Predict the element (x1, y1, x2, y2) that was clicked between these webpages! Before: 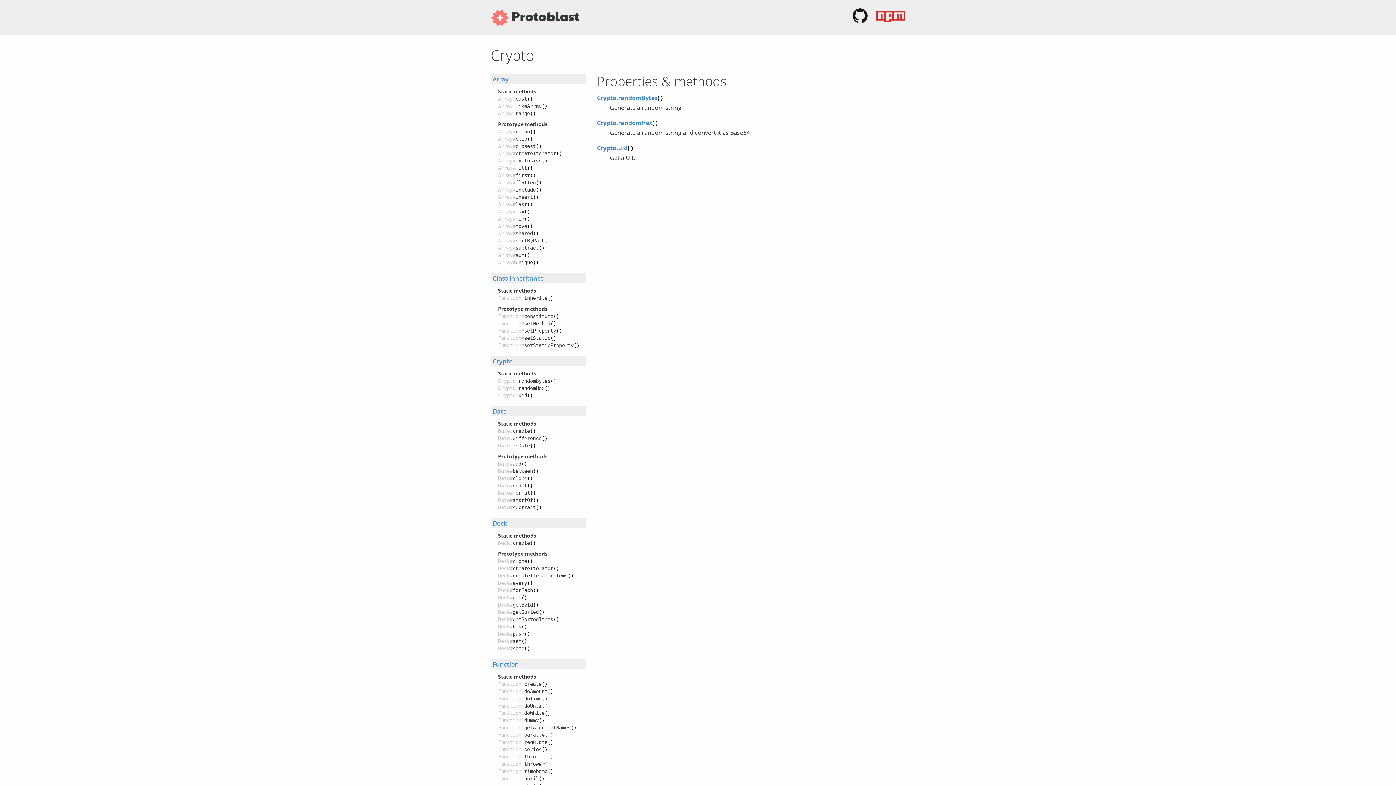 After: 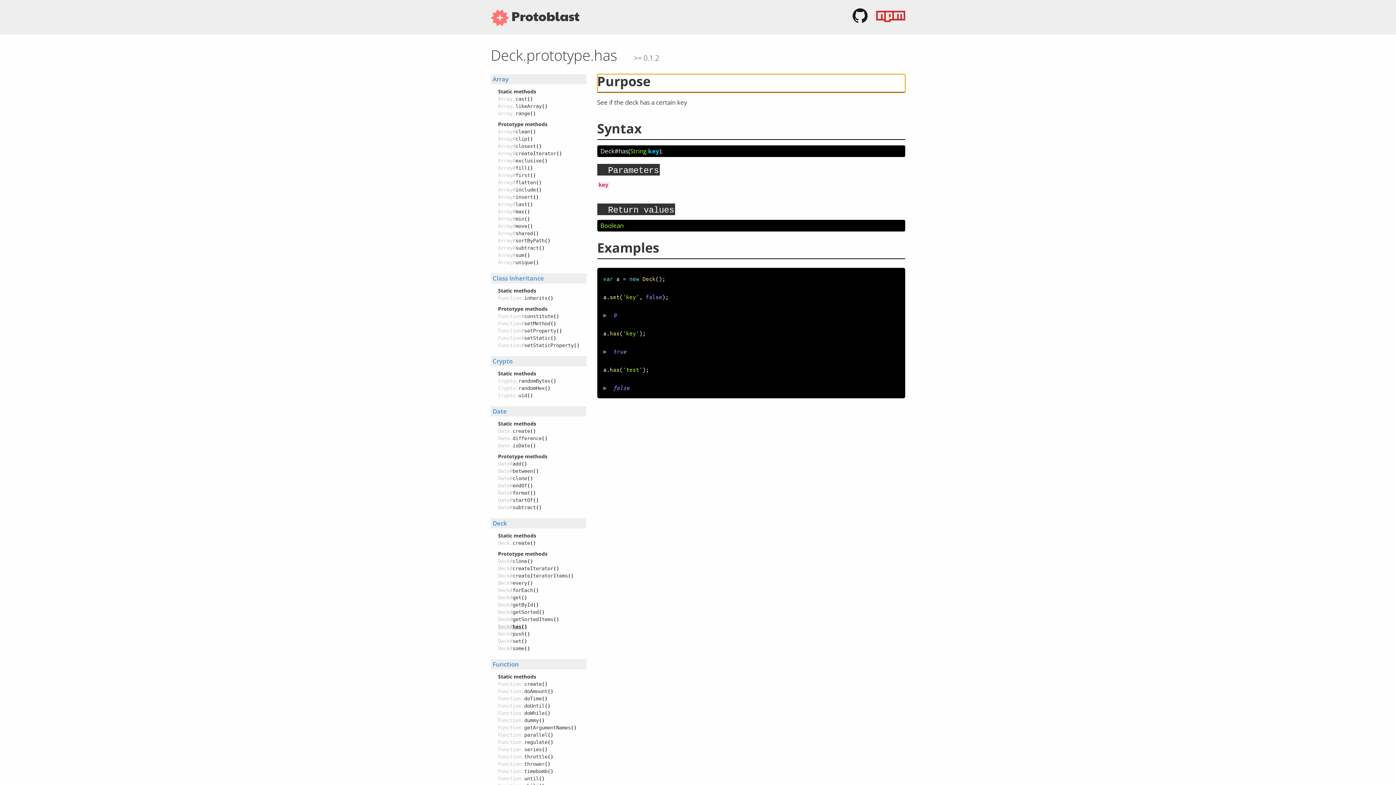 Action: bbox: (498, 624, 527, 629) label: Deck#has()